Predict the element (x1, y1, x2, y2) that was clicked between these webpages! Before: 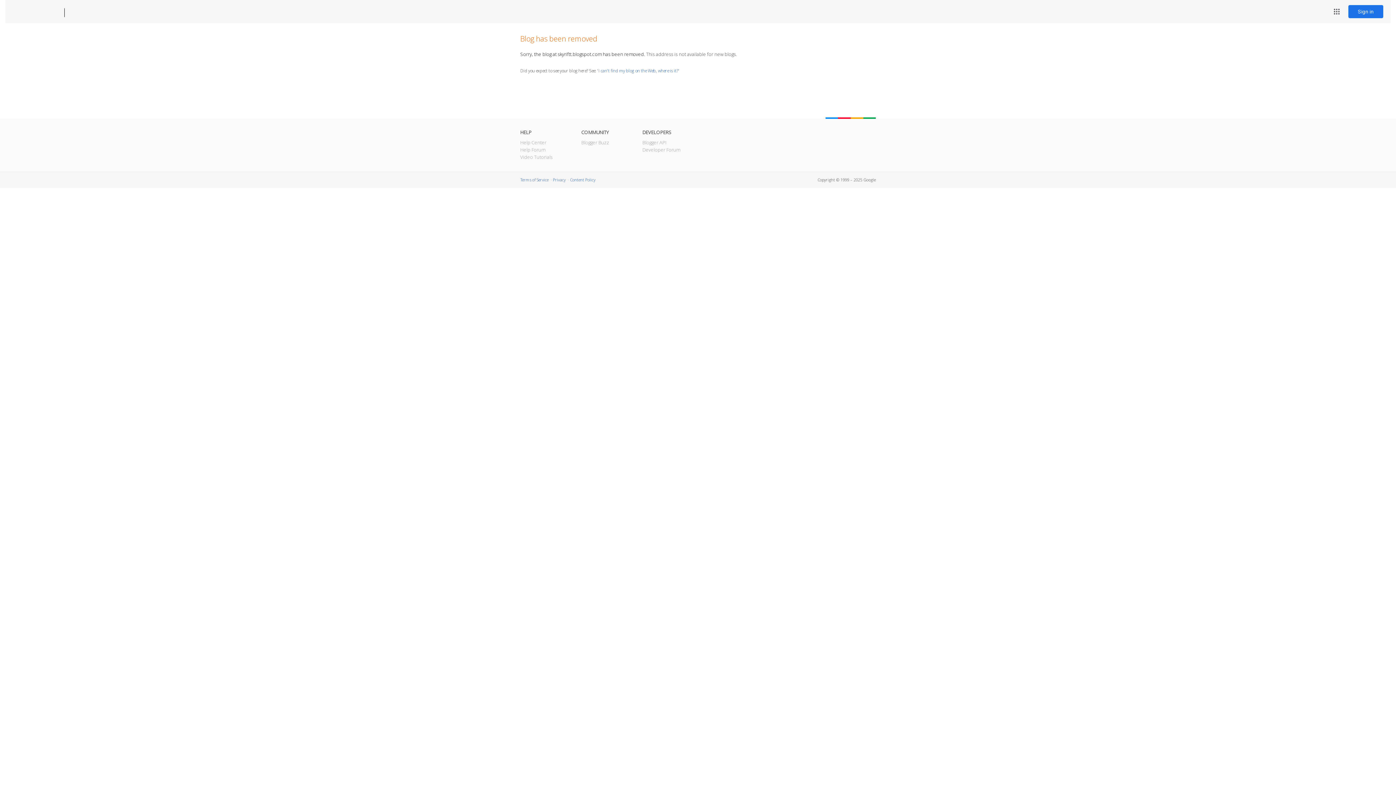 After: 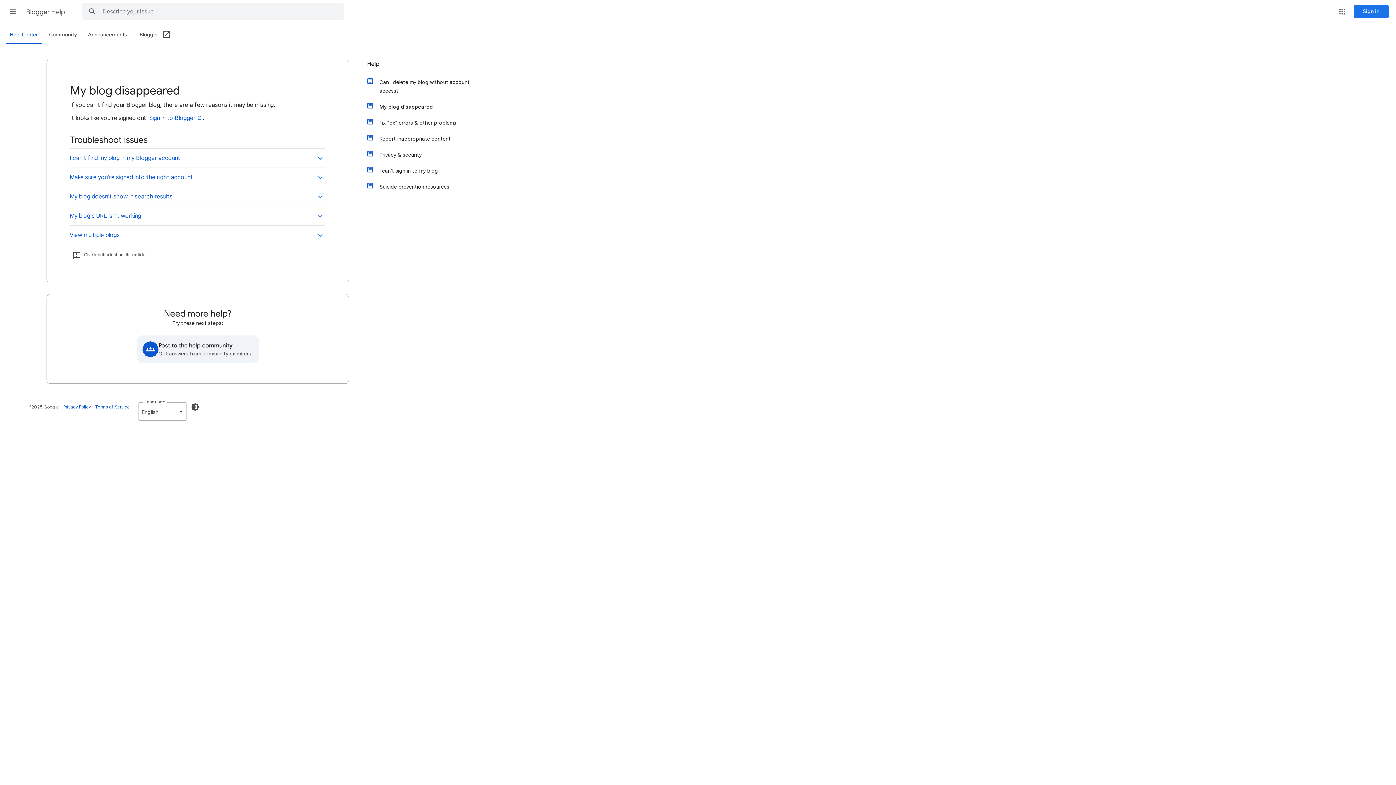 Action: label: I can't find my blog on the Web, where is it? bbox: (598, 67, 678, 73)